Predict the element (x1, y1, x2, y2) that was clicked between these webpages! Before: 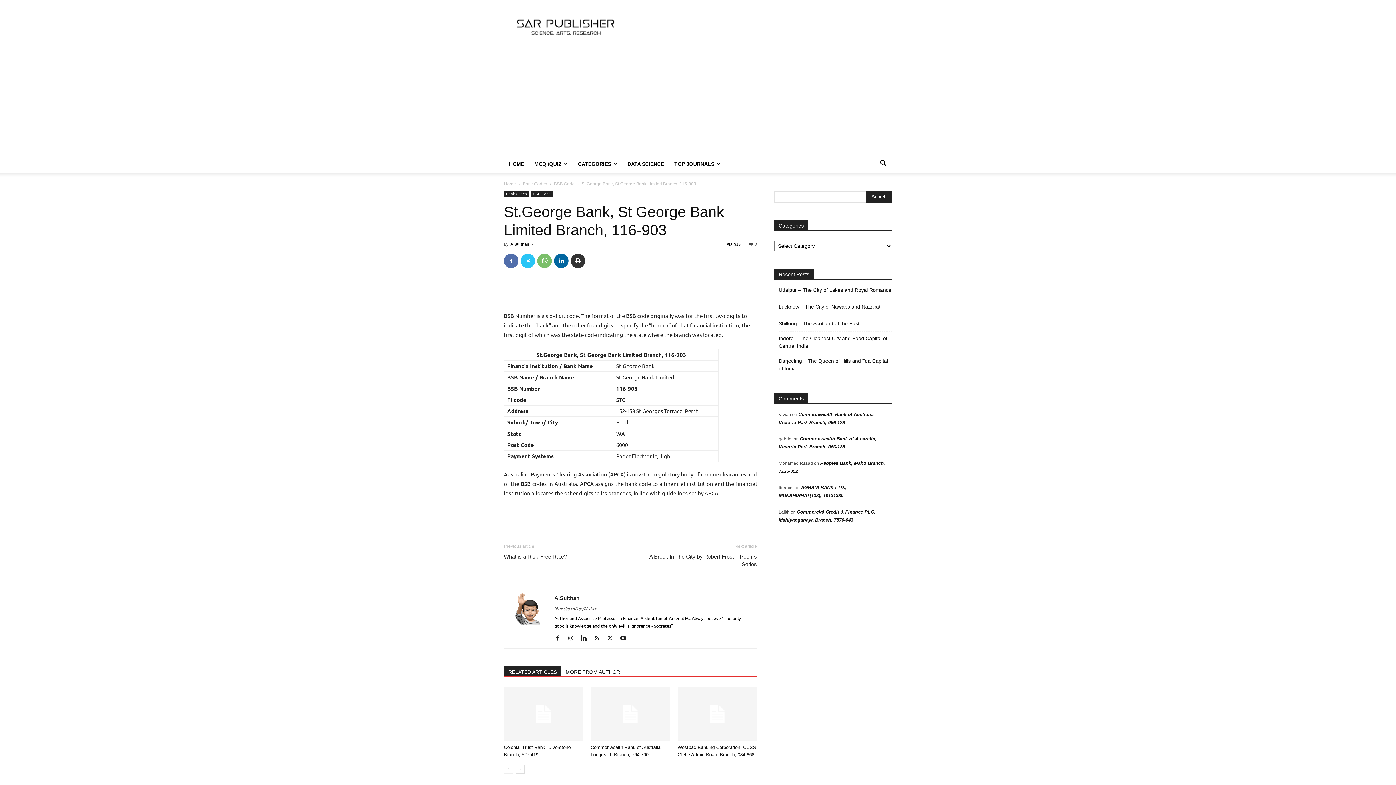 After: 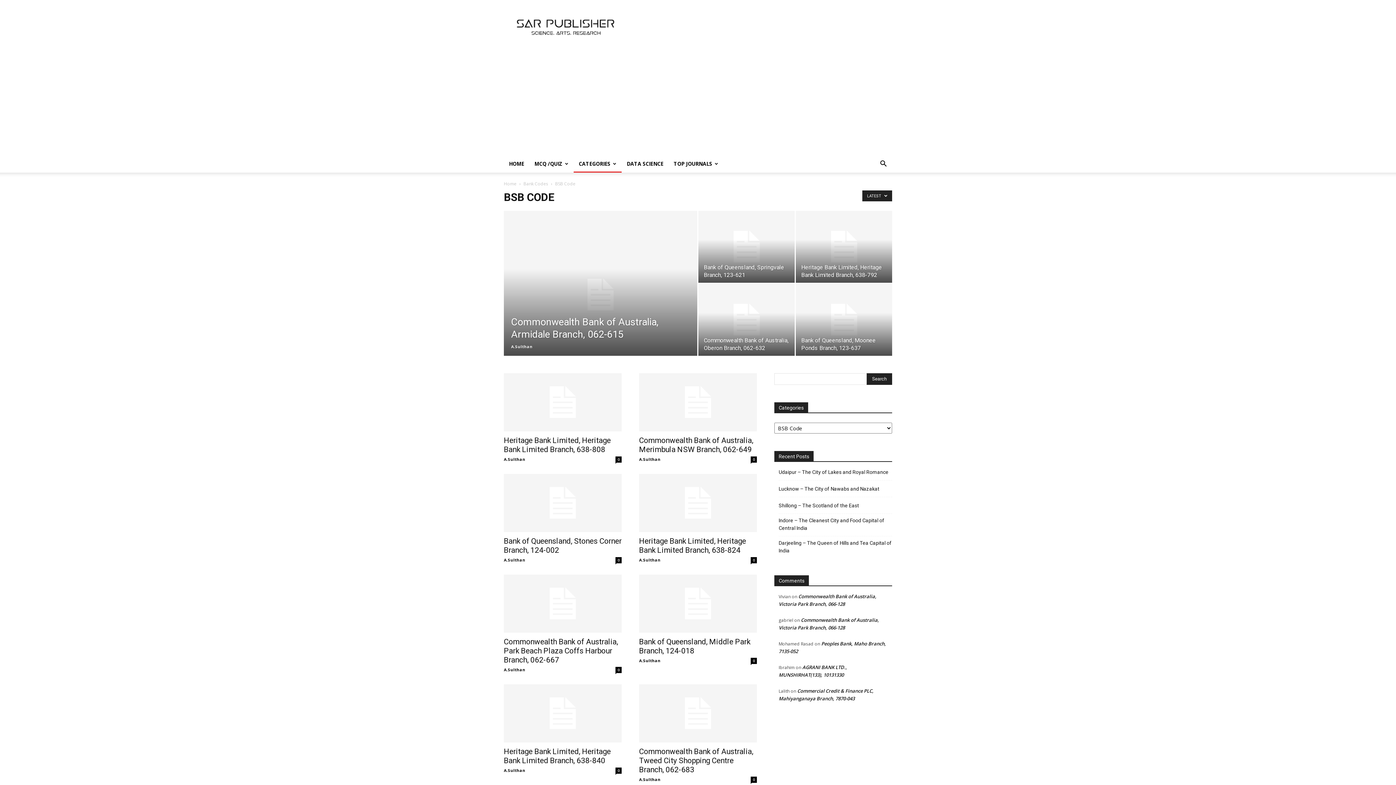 Action: label: BSB Code bbox: (554, 181, 574, 186)